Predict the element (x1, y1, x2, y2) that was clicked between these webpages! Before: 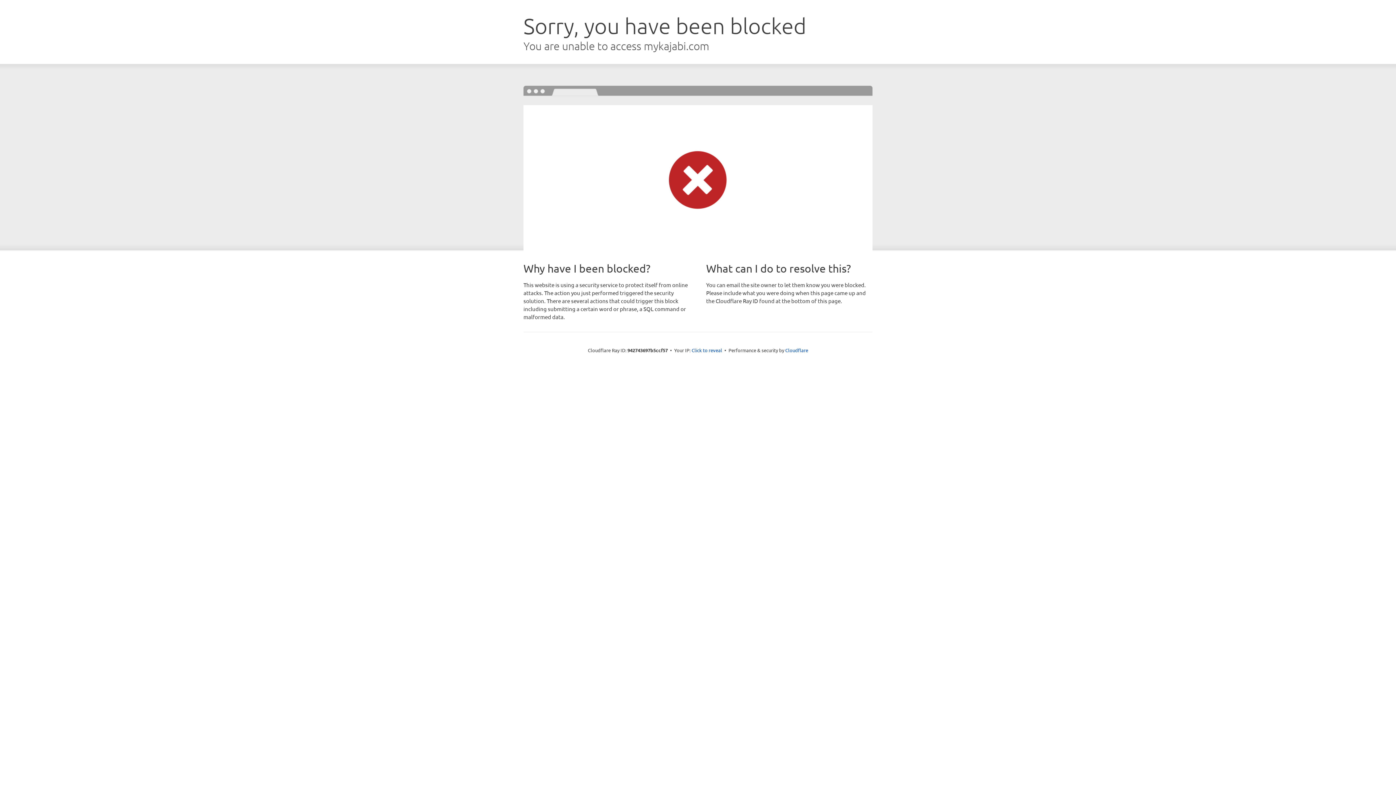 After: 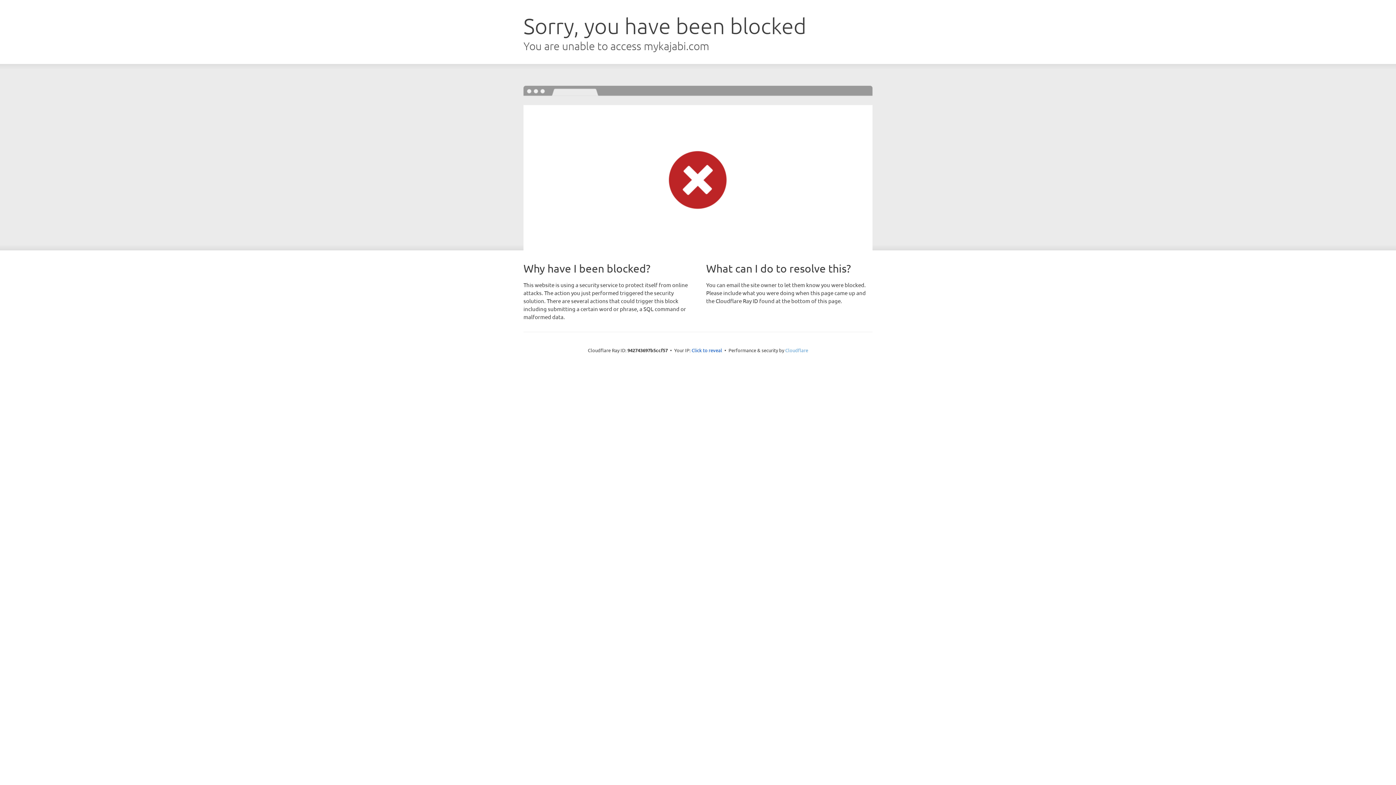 Action: label: Cloudflare bbox: (785, 347, 808, 353)